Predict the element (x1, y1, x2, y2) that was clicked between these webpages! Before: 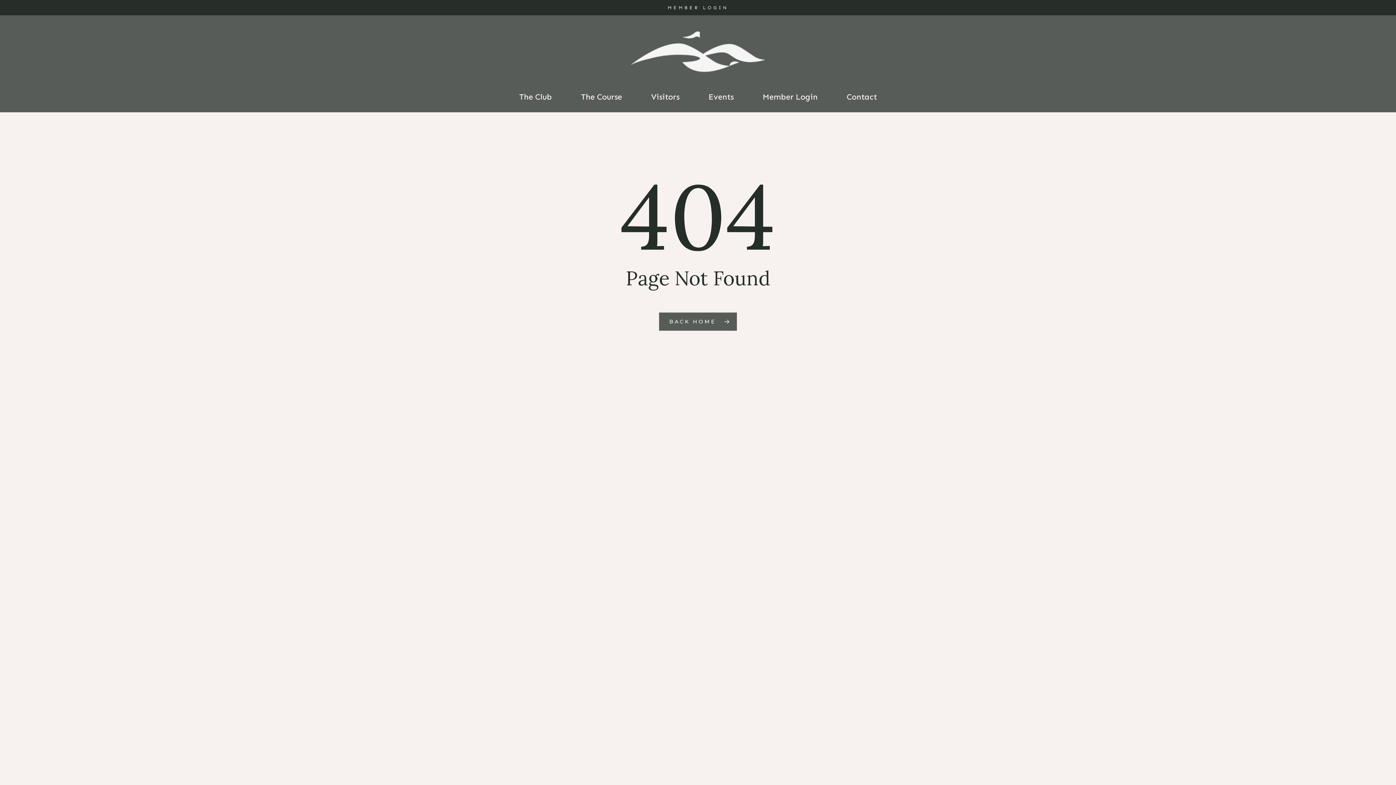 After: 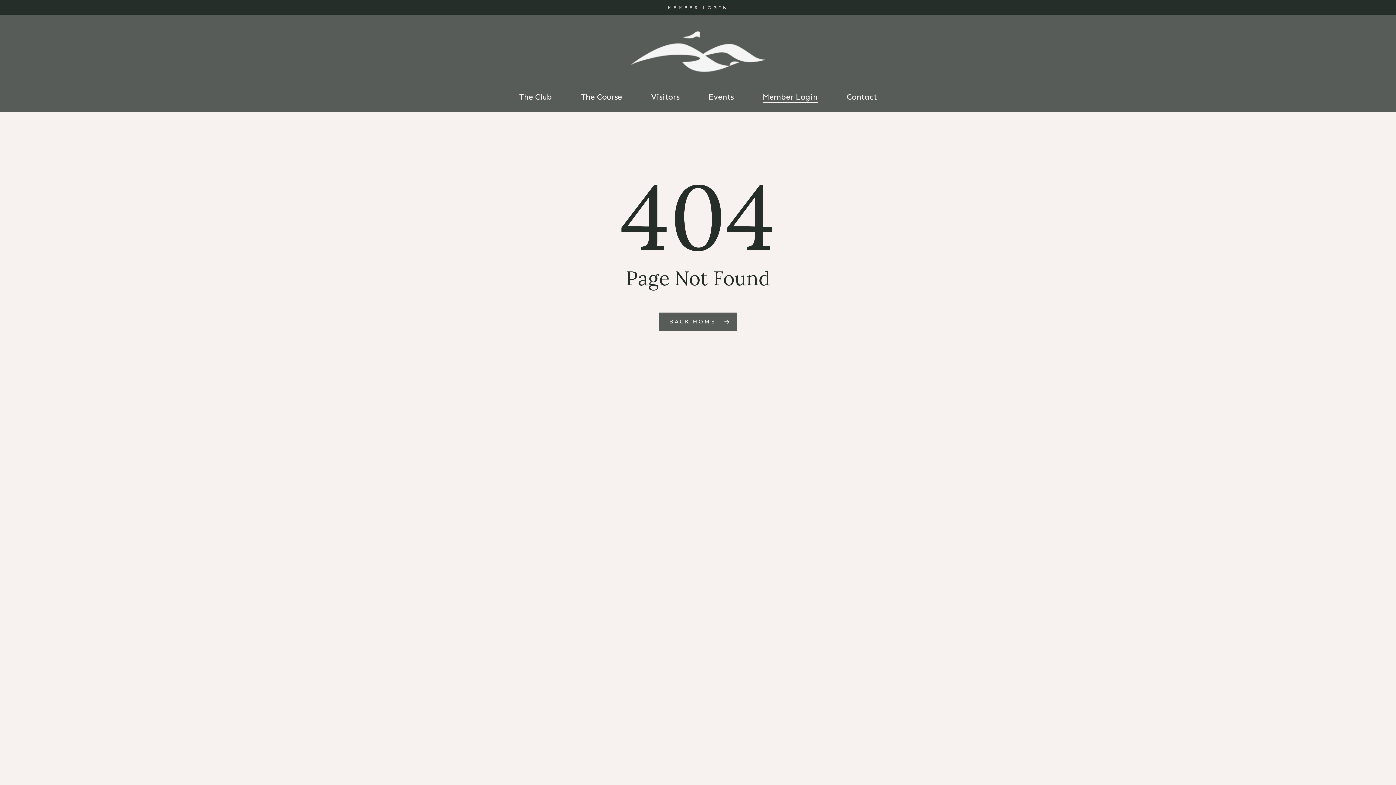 Action: bbox: (762, 89, 817, 105) label: Member Login